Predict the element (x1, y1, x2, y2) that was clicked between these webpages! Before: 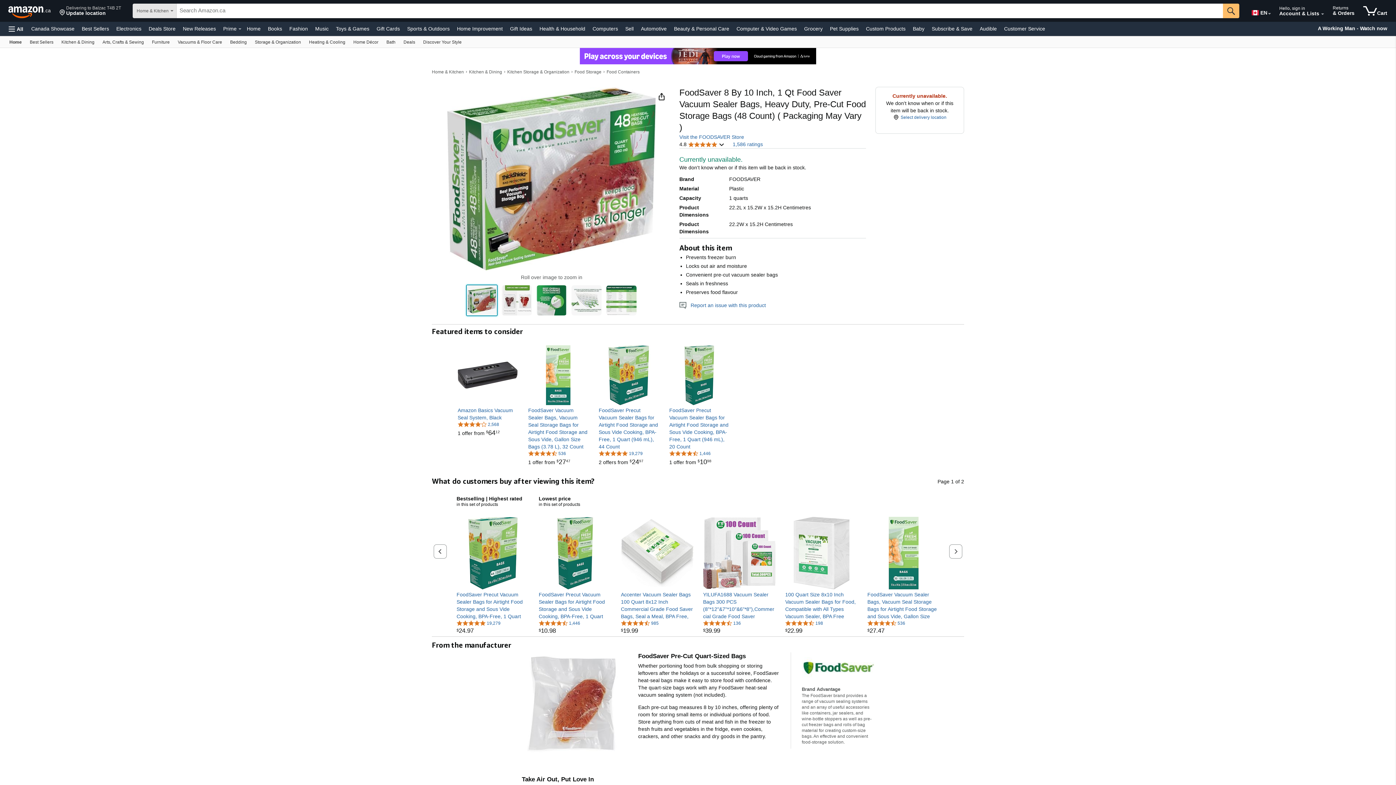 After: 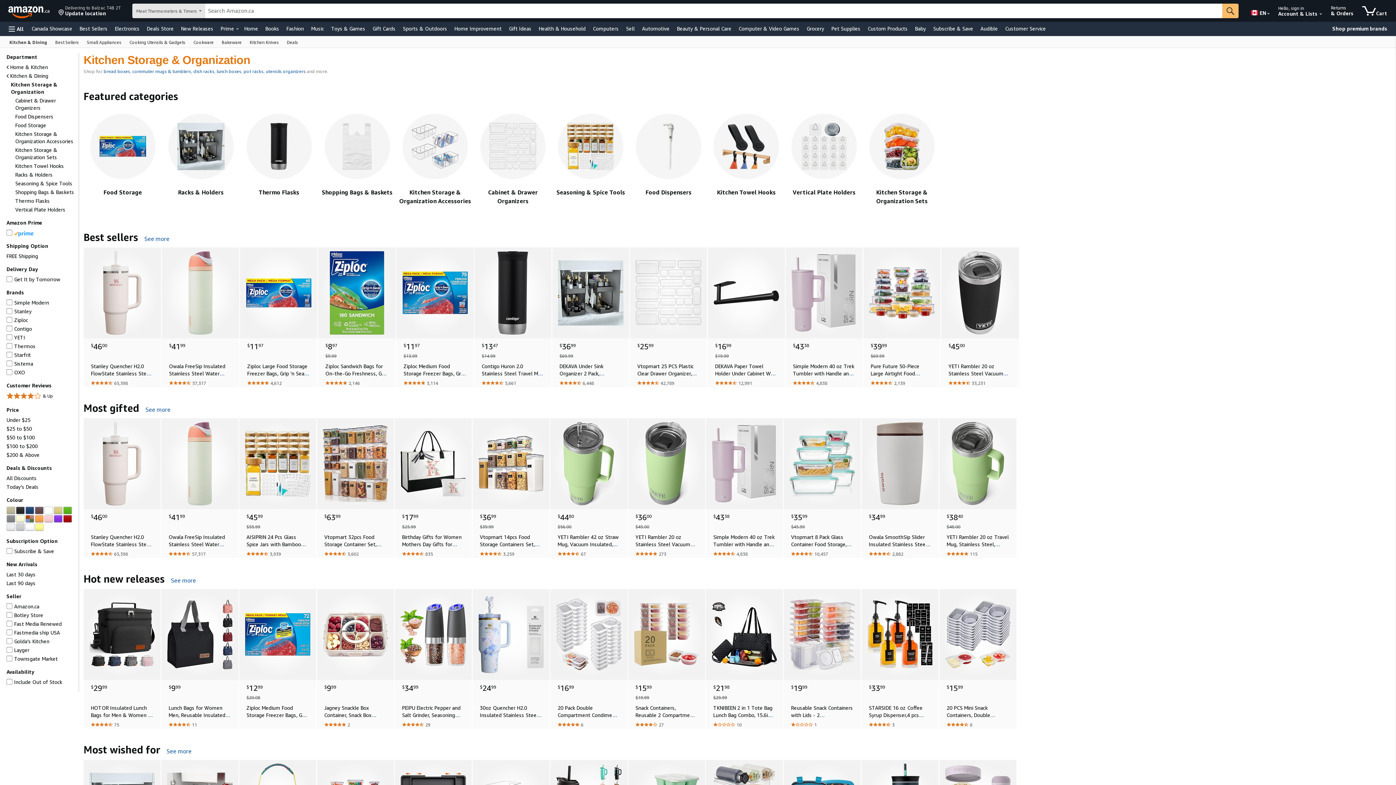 Action: bbox: (507, 69, 569, 74) label: Kitchen Storage & Organization